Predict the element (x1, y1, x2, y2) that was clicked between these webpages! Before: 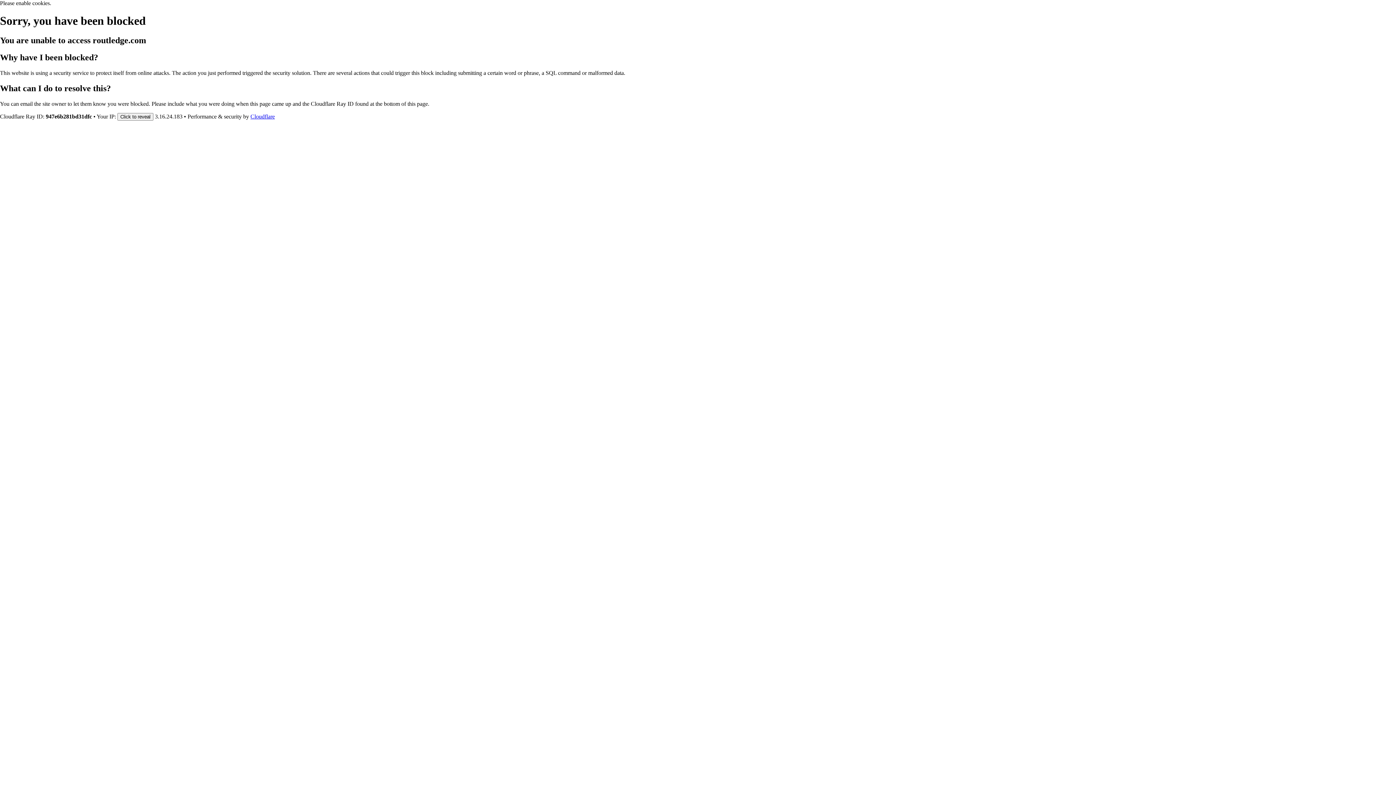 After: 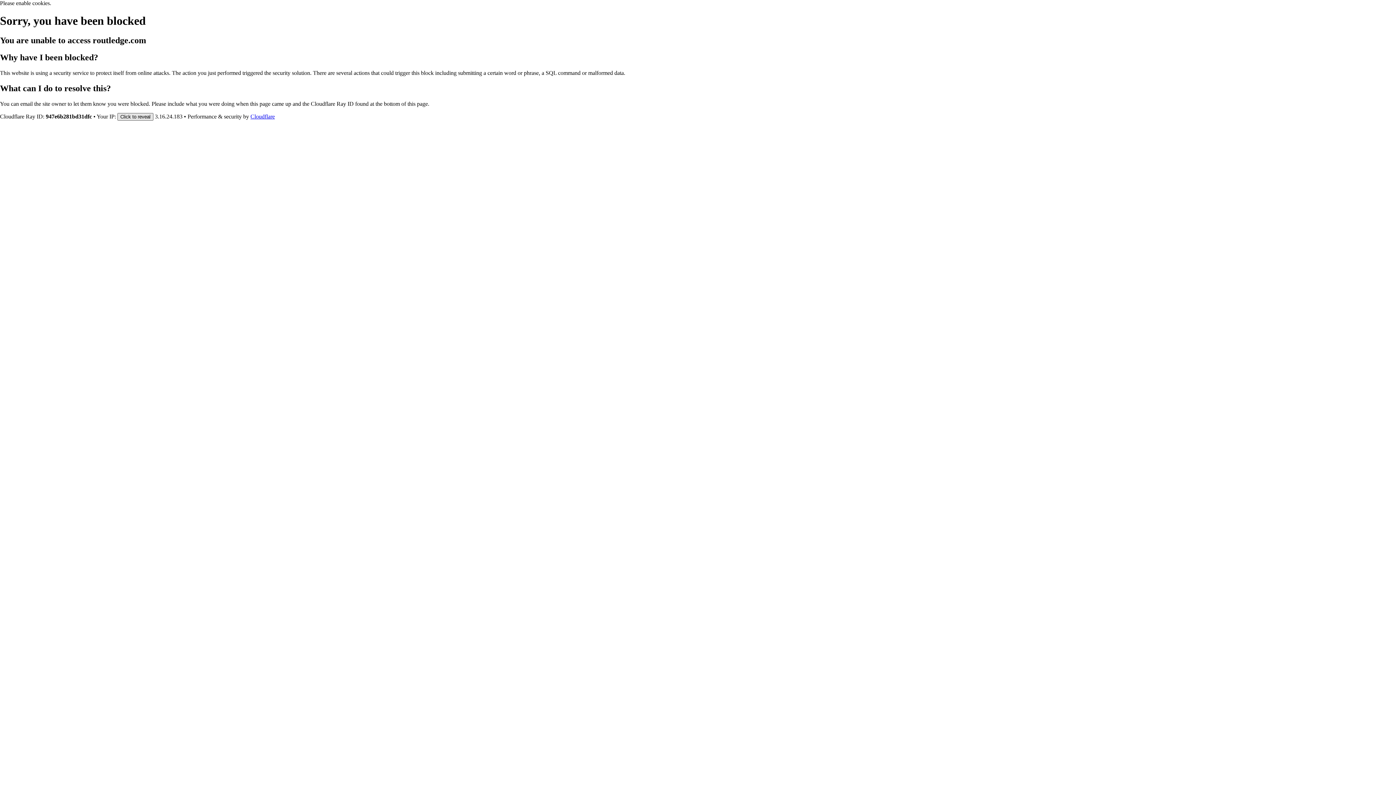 Action: label: Click to reveal bbox: (117, 112, 153, 120)